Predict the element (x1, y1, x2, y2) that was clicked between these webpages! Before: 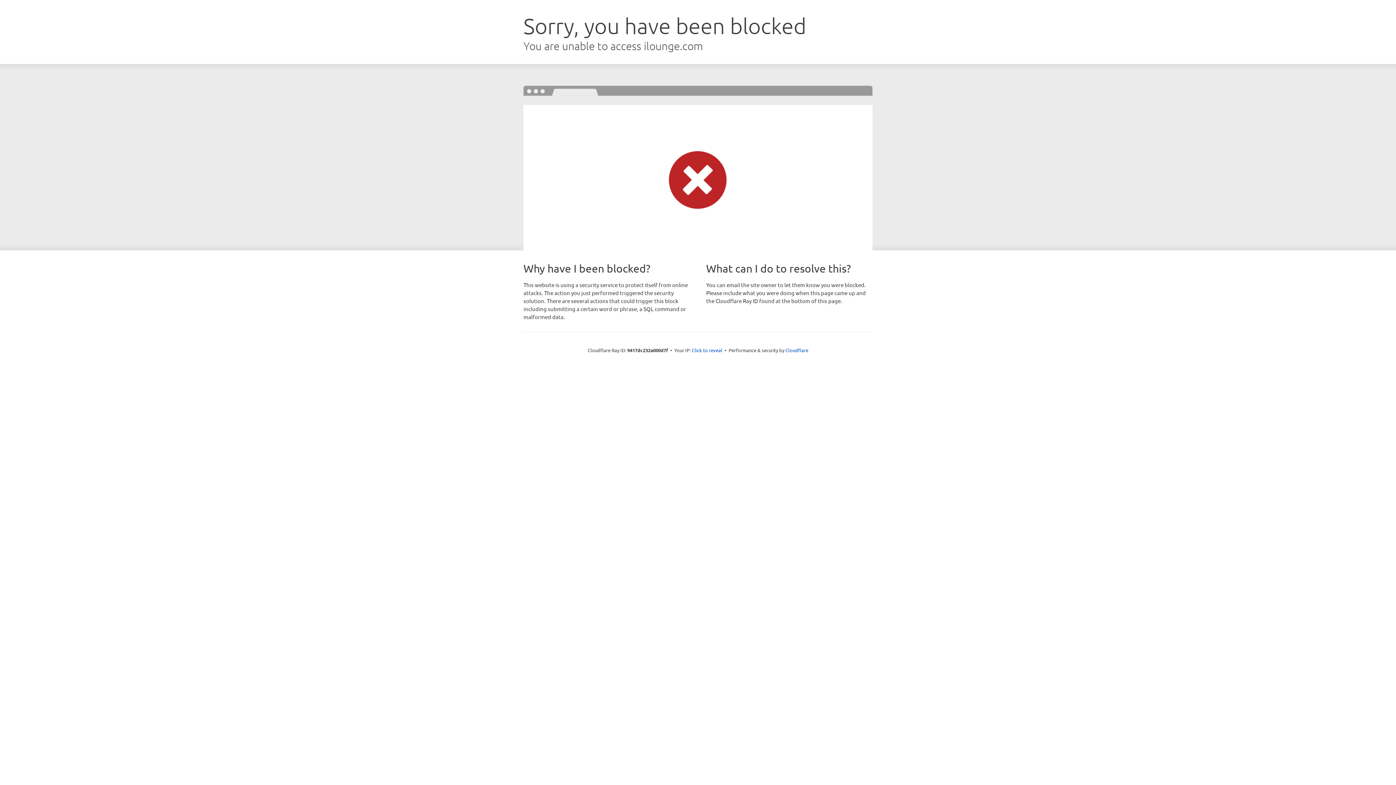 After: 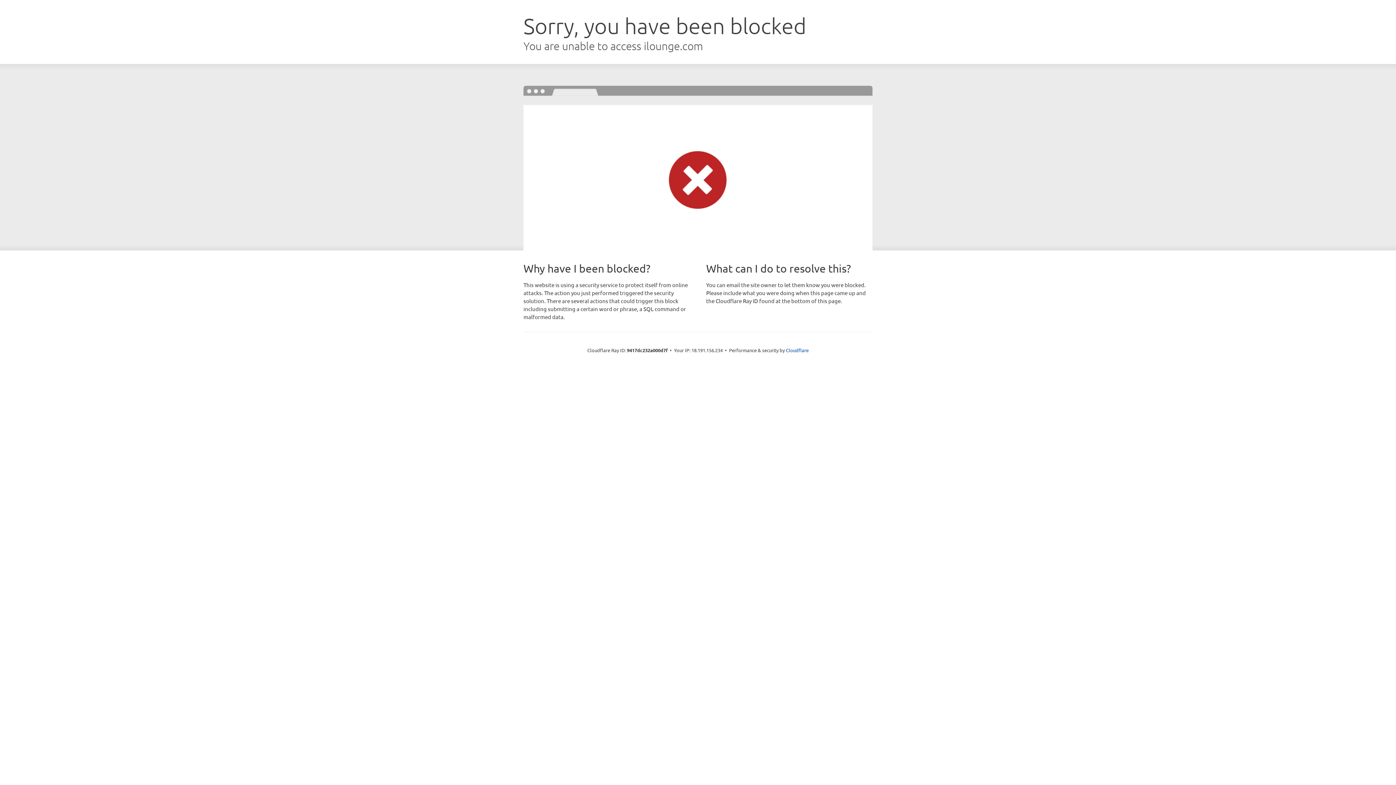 Action: bbox: (692, 346, 722, 353) label: Click to reveal